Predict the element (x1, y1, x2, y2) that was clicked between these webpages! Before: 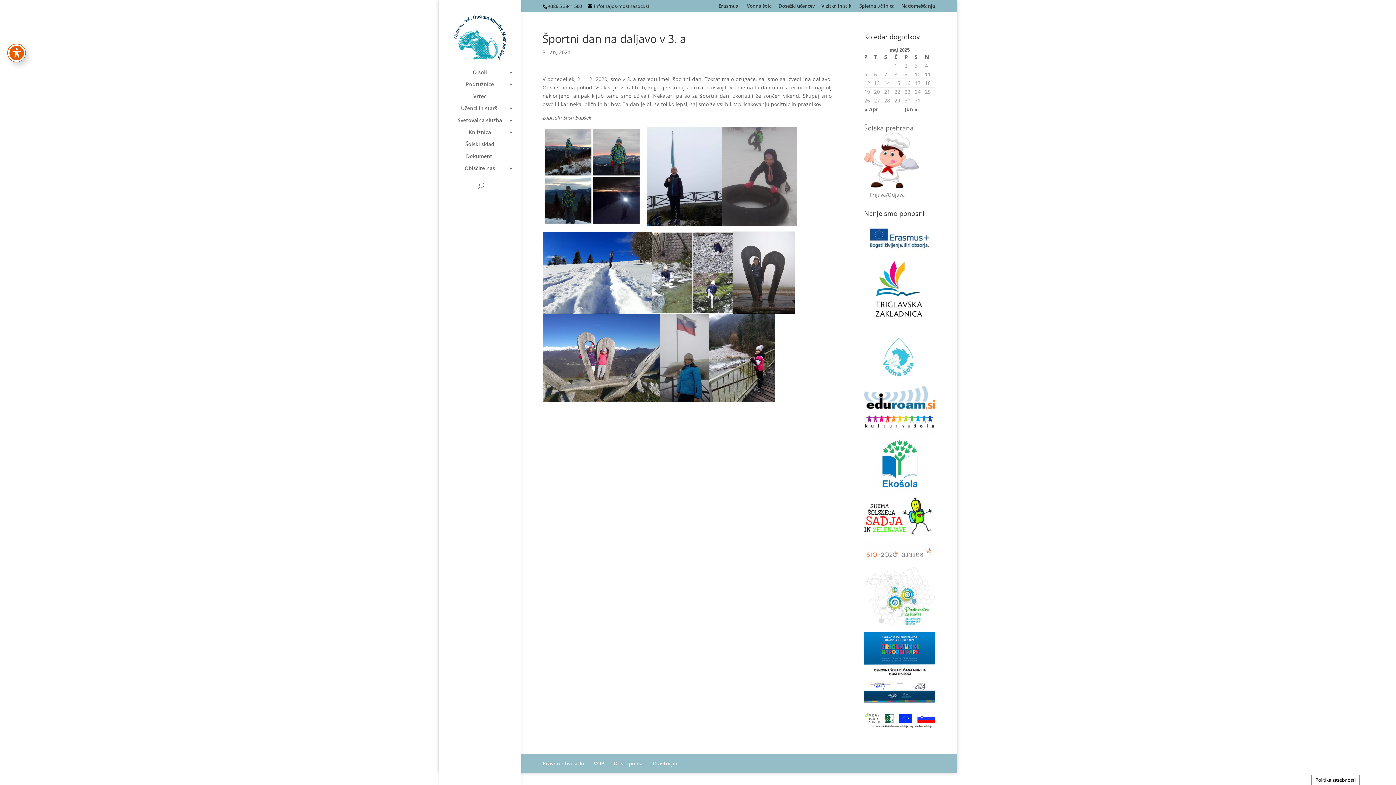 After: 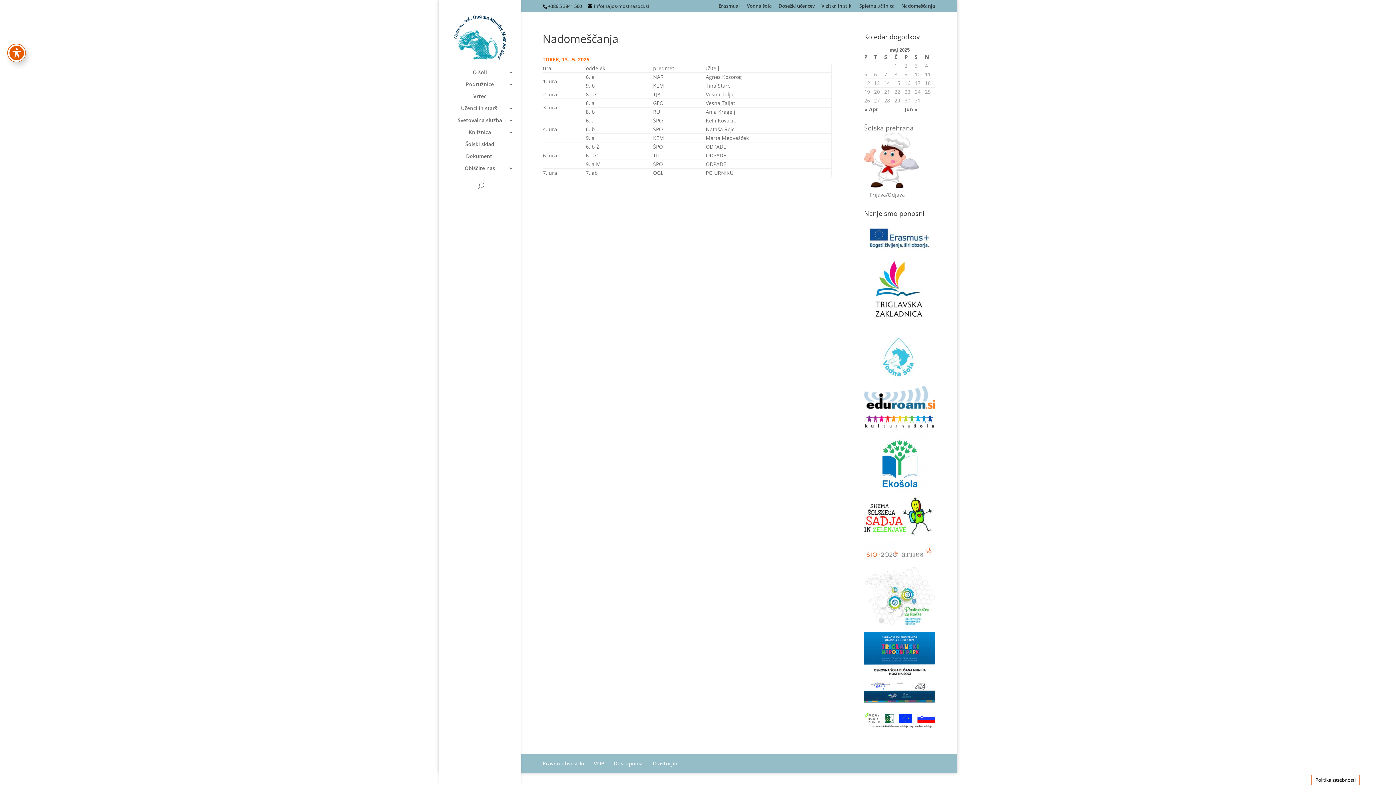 Action: bbox: (901, 3, 935, 11) label: Nadomeščanja